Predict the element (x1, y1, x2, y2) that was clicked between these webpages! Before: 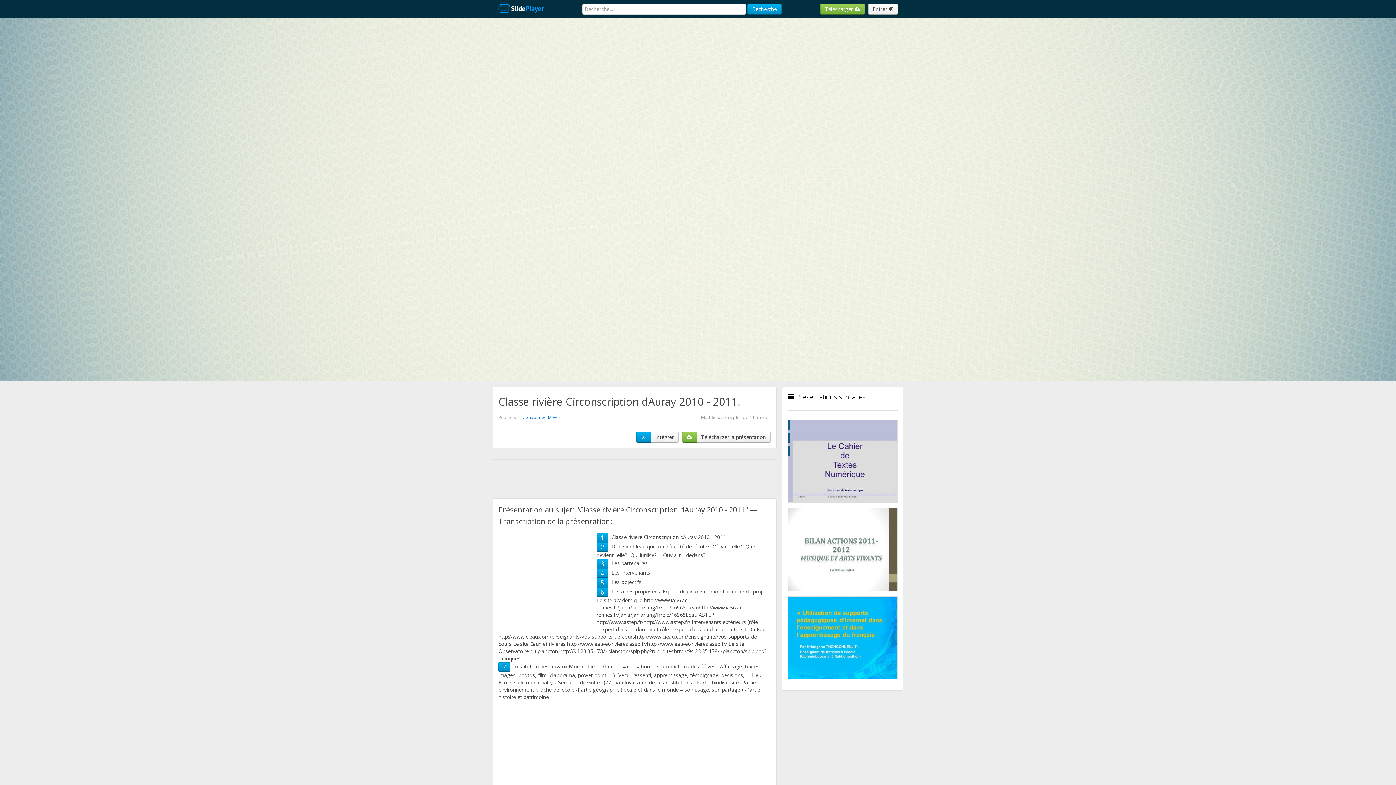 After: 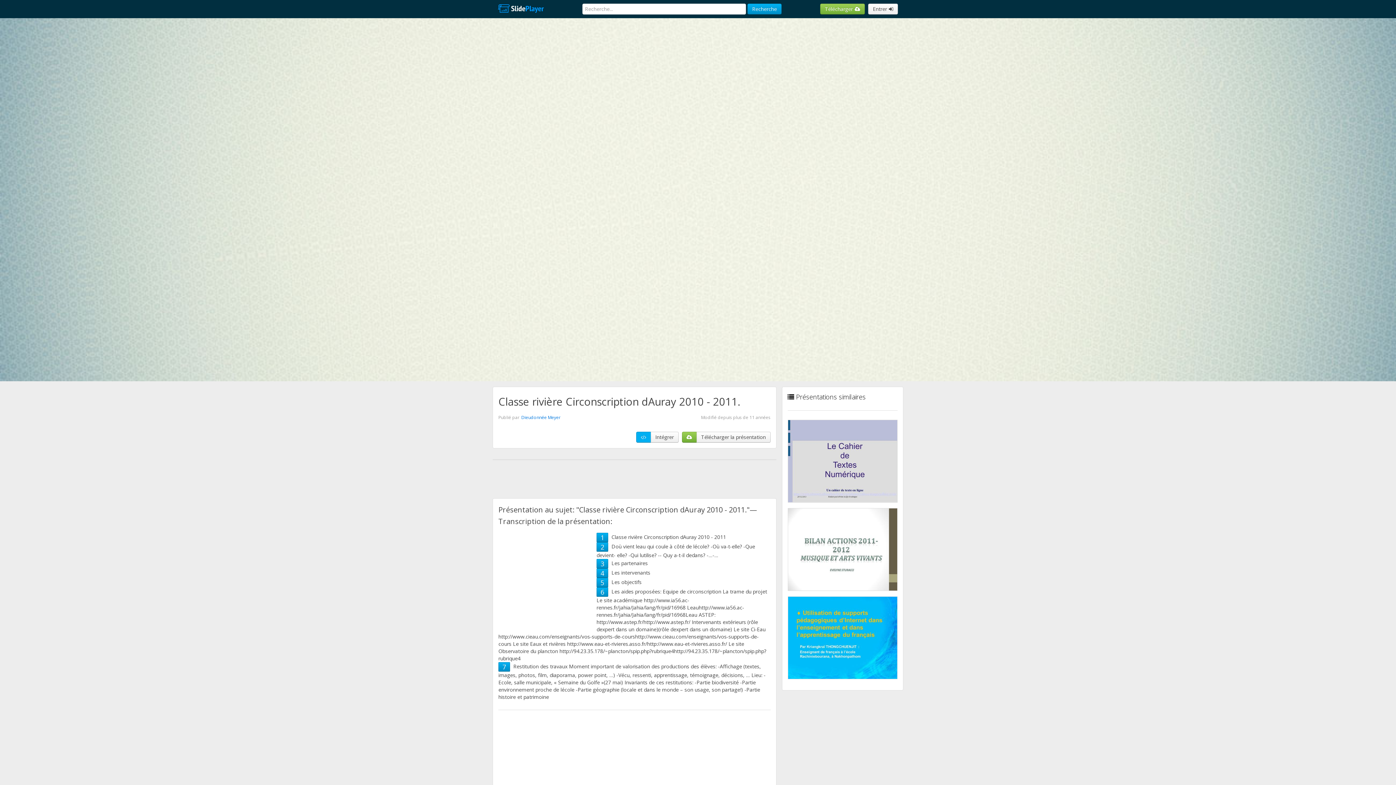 Action: bbox: (636, 432, 651, 442)